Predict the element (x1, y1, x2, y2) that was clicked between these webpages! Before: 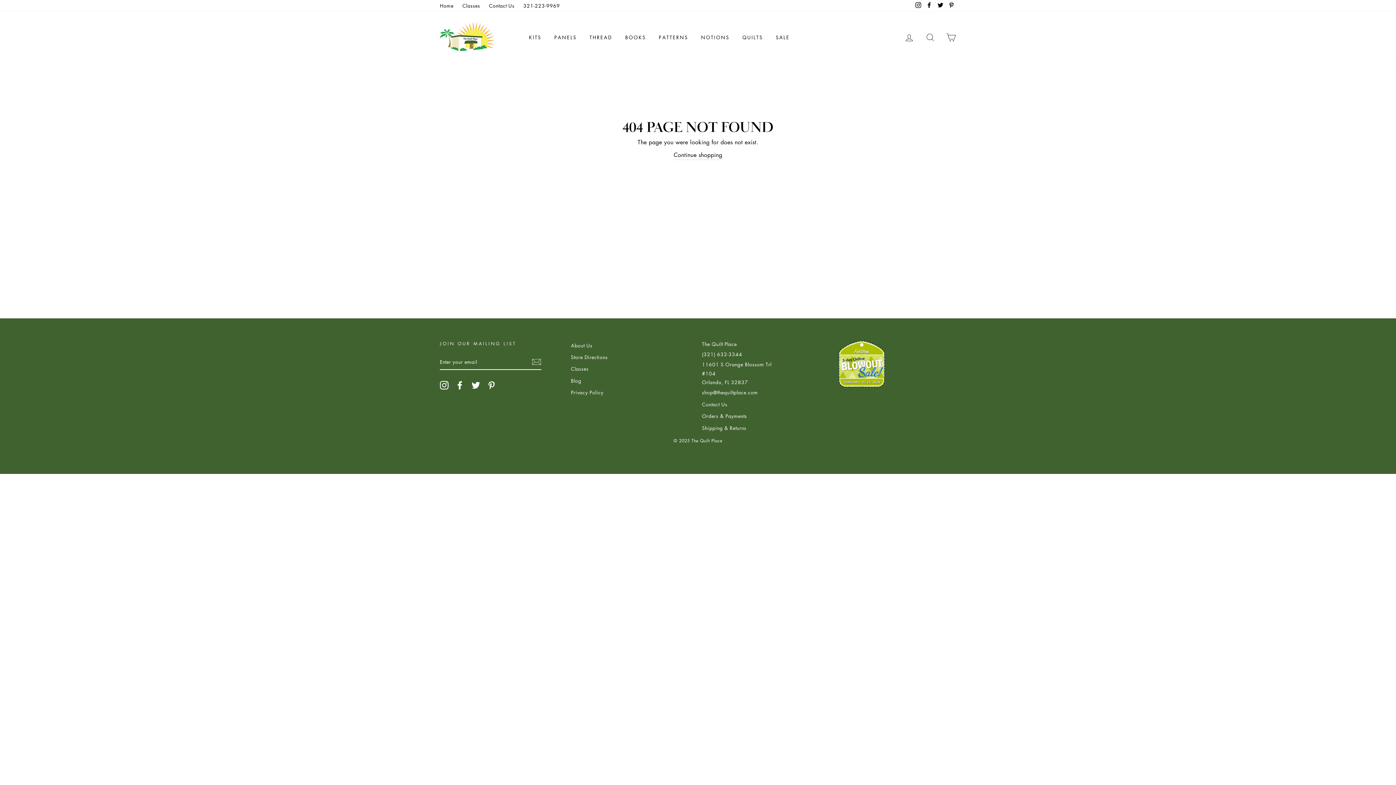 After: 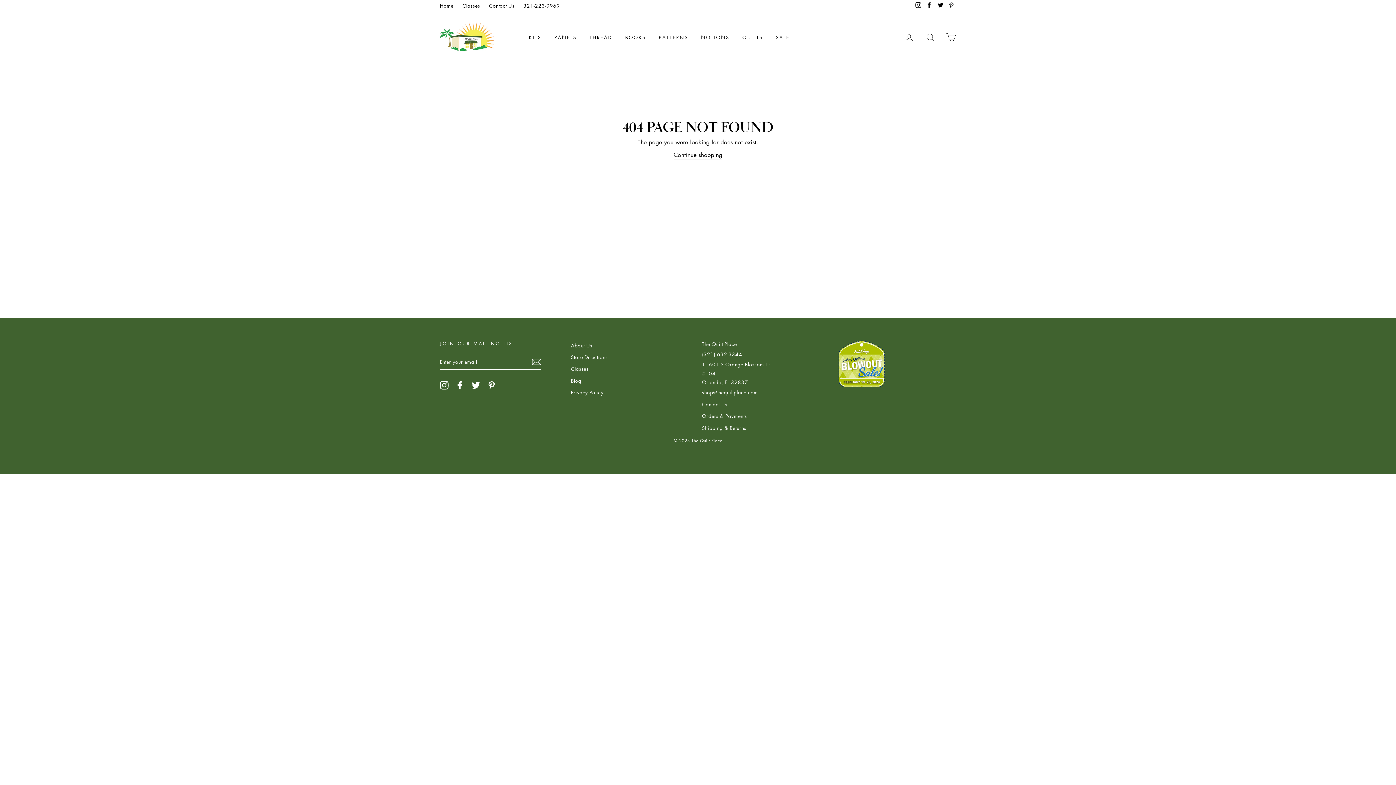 Action: label: Instagram bbox: (913, 0, 923, 10)